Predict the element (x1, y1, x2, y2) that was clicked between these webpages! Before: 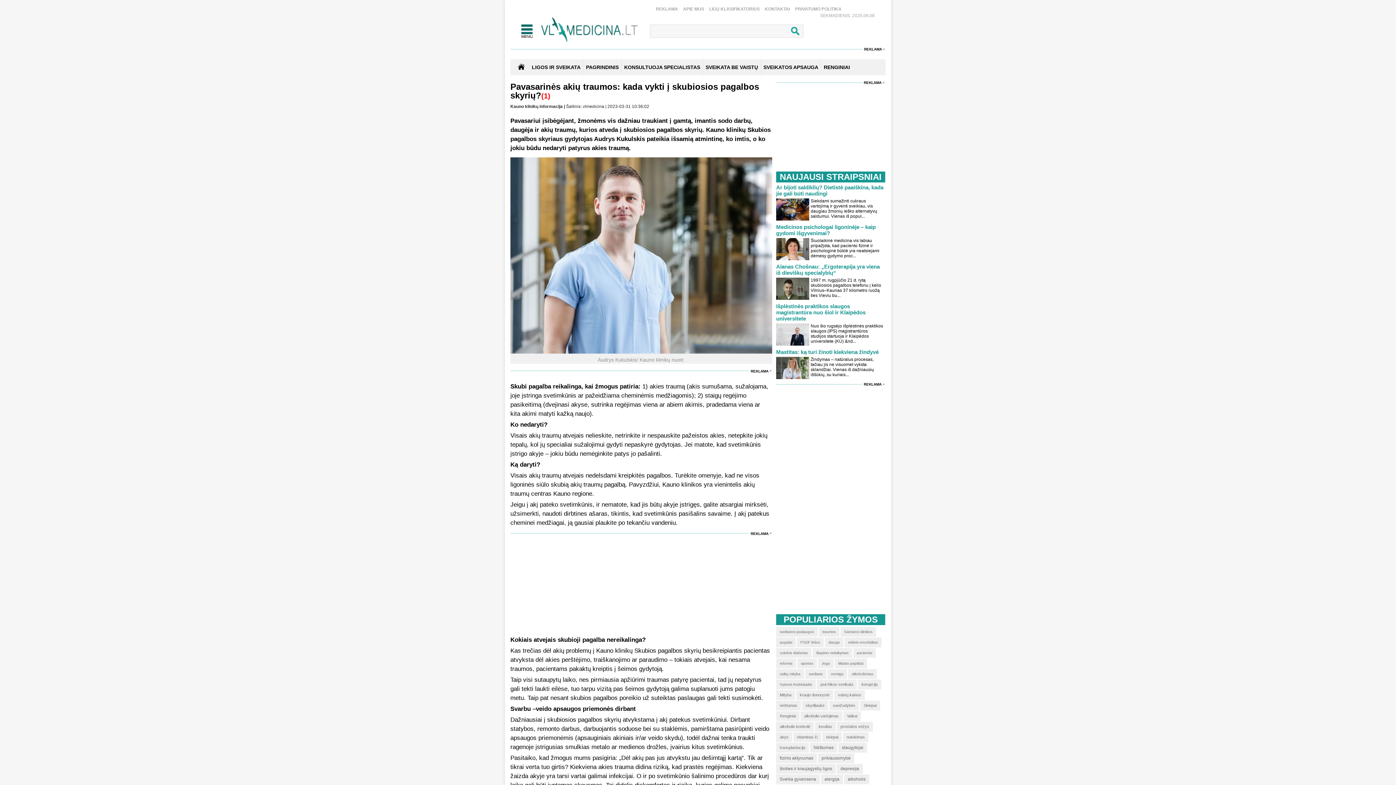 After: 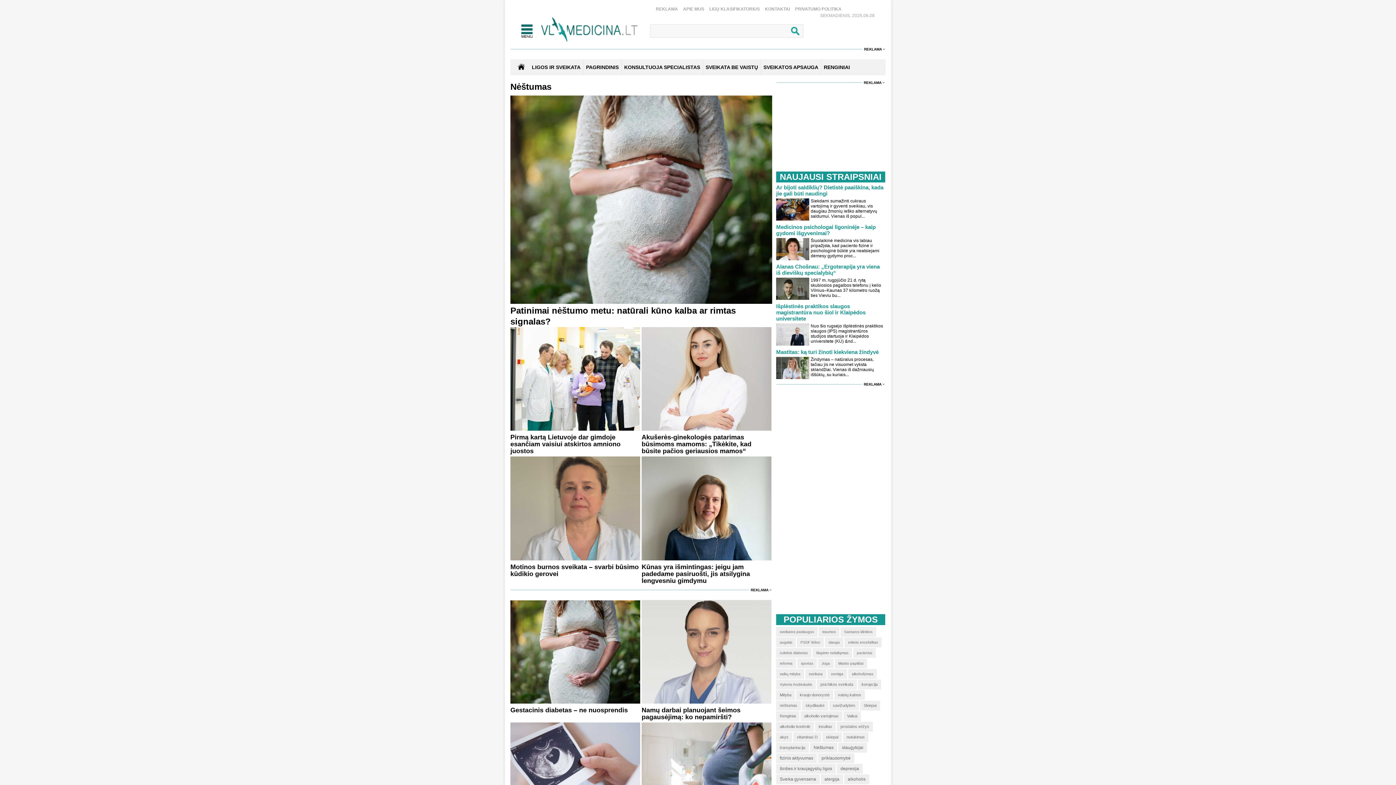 Action: label: Nėštumas bbox: (810, 743, 837, 753)